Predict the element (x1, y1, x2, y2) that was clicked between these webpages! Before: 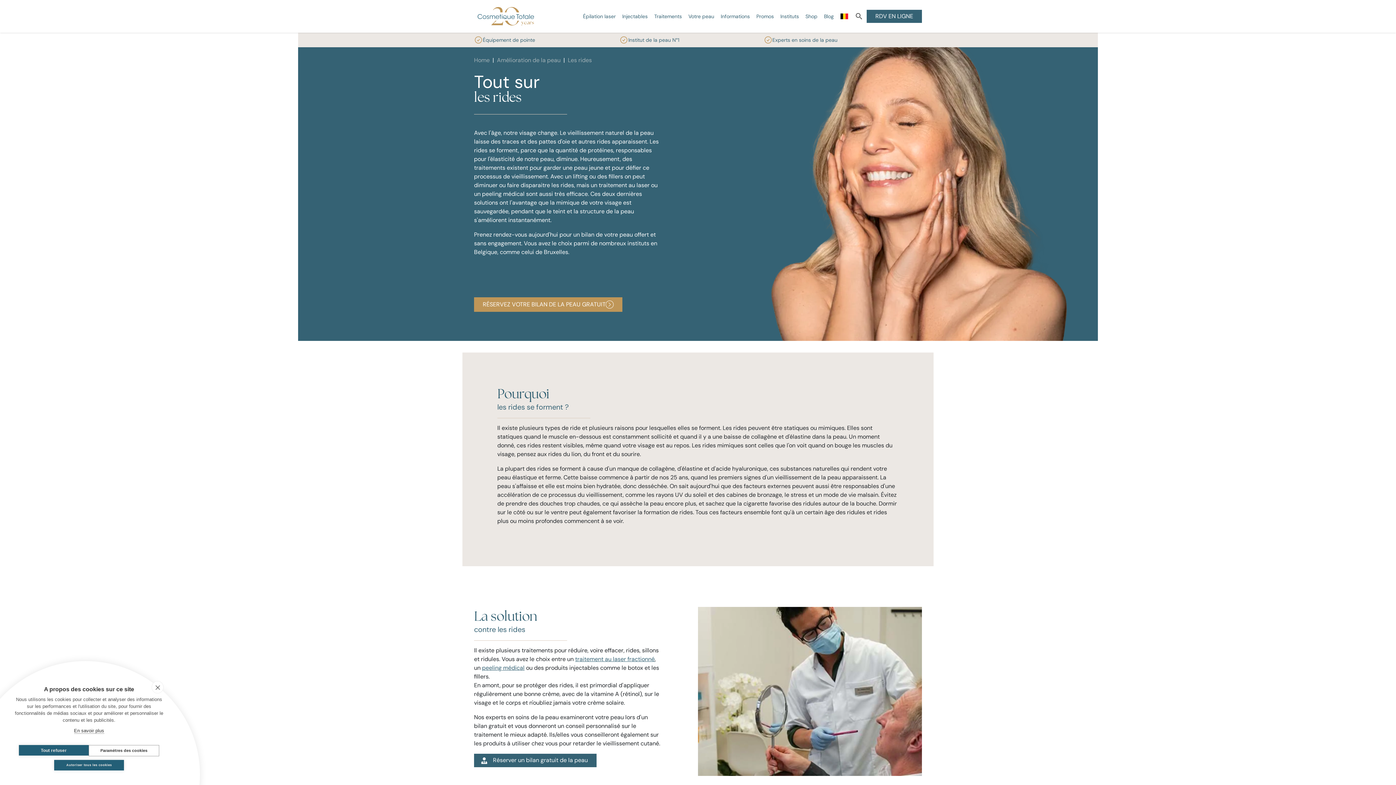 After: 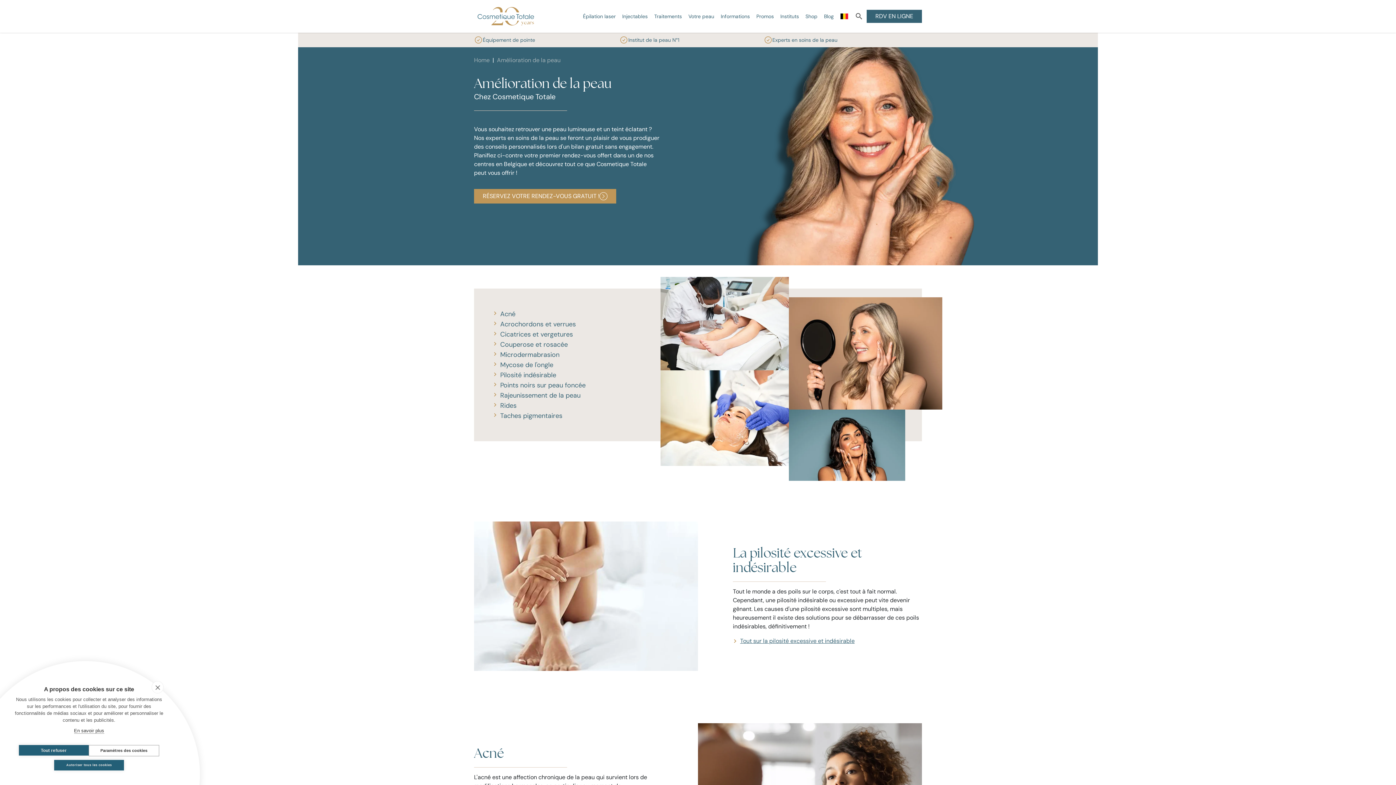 Action: bbox: (497, 56, 560, 64) label: Amélioration de la peau